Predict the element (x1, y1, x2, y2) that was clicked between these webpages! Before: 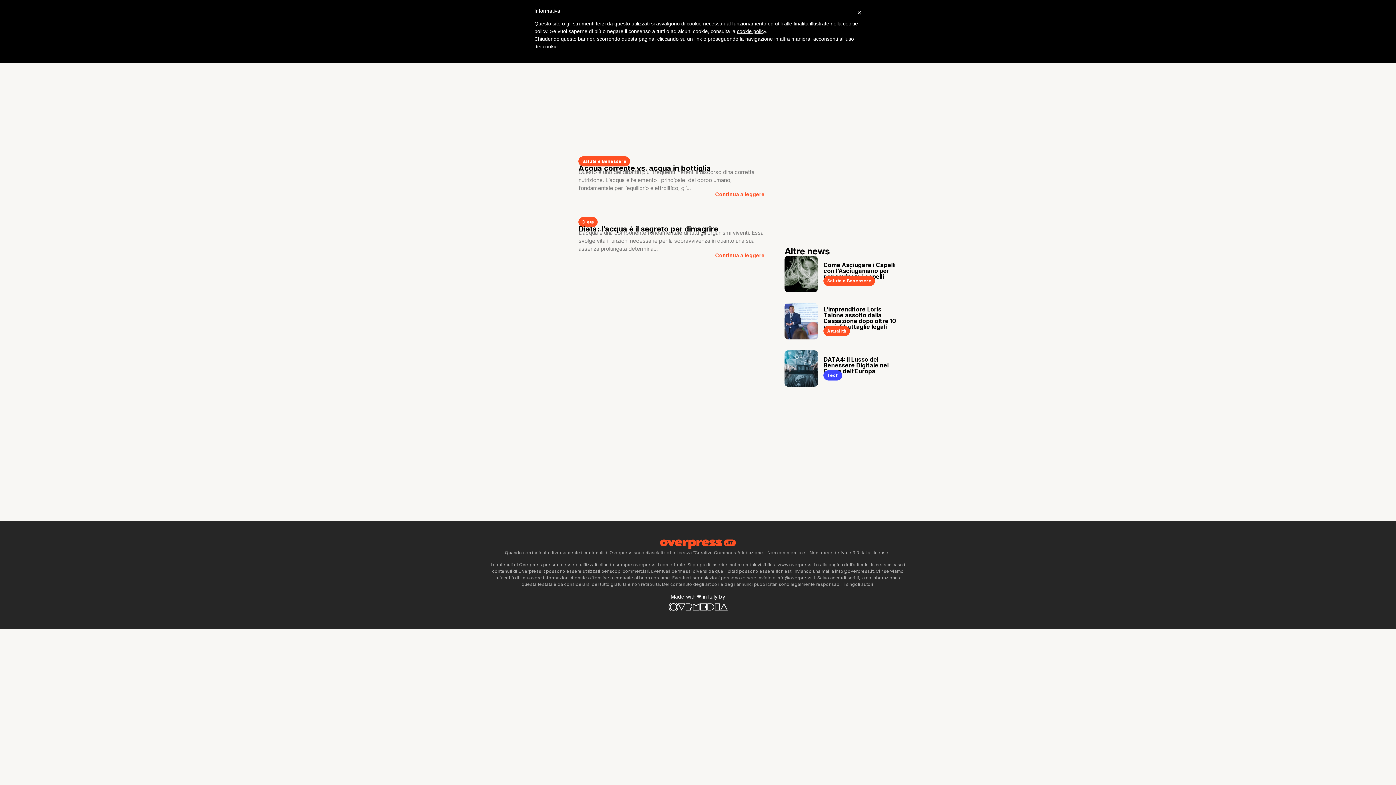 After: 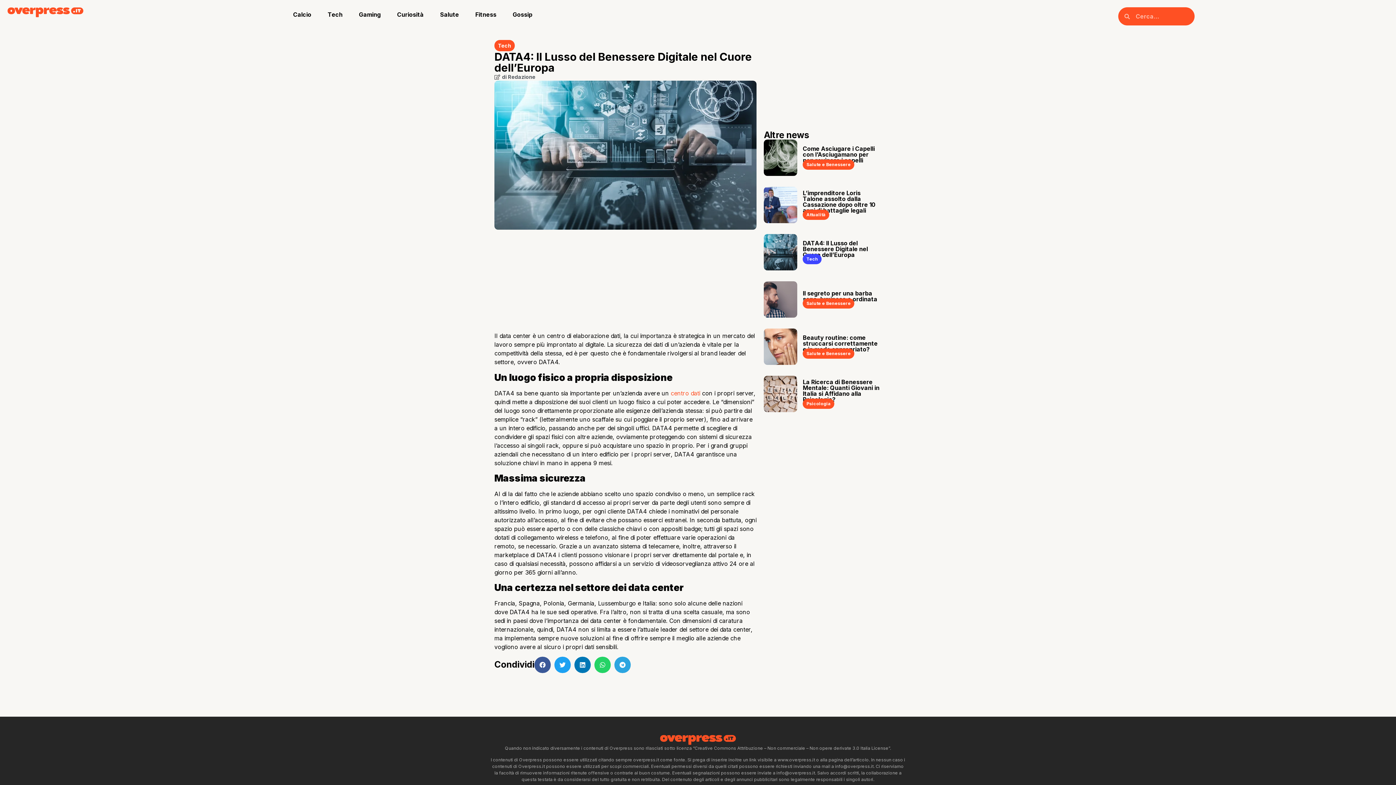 Action: bbox: (823, 356, 888, 374) label: DATA4: Il Lusso del Benessere Digitale nel Cuore dell’Europa